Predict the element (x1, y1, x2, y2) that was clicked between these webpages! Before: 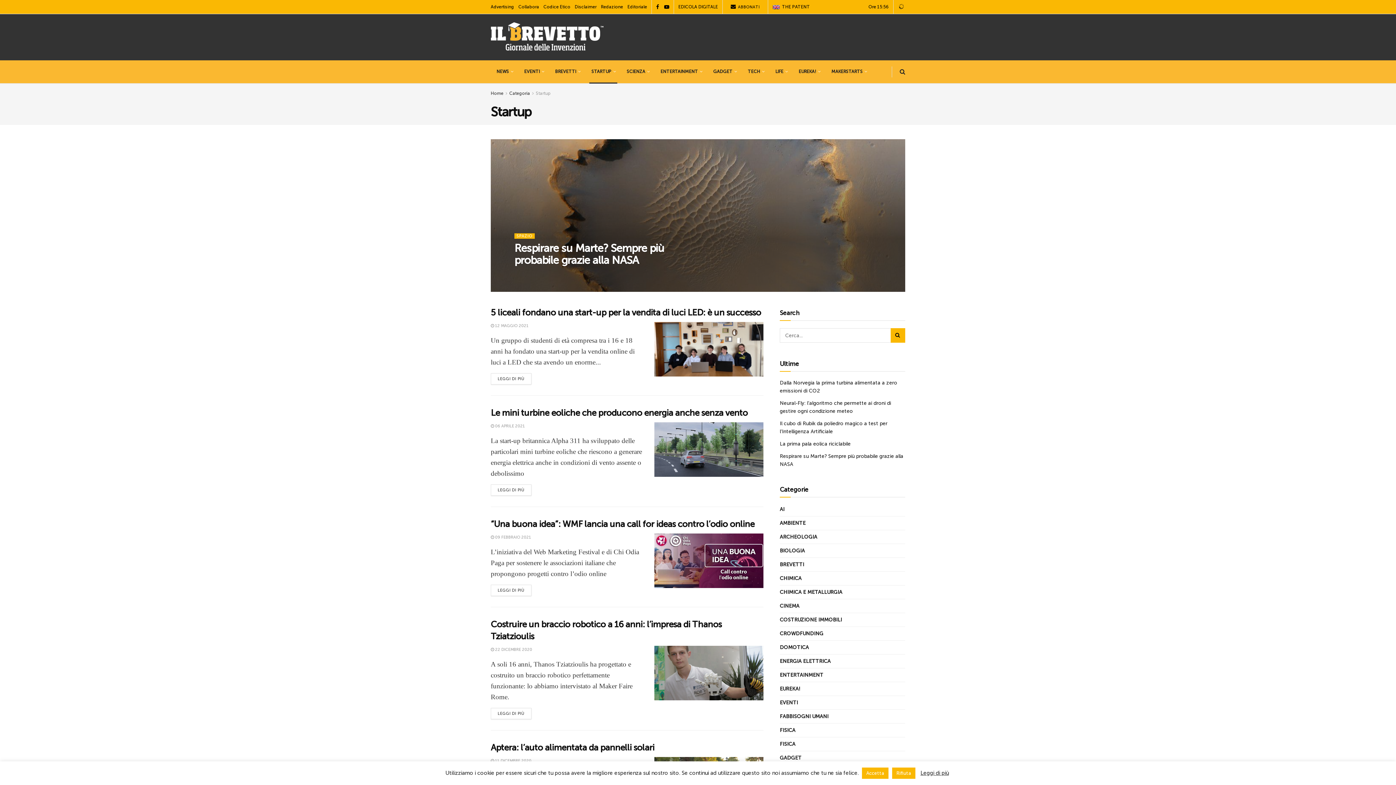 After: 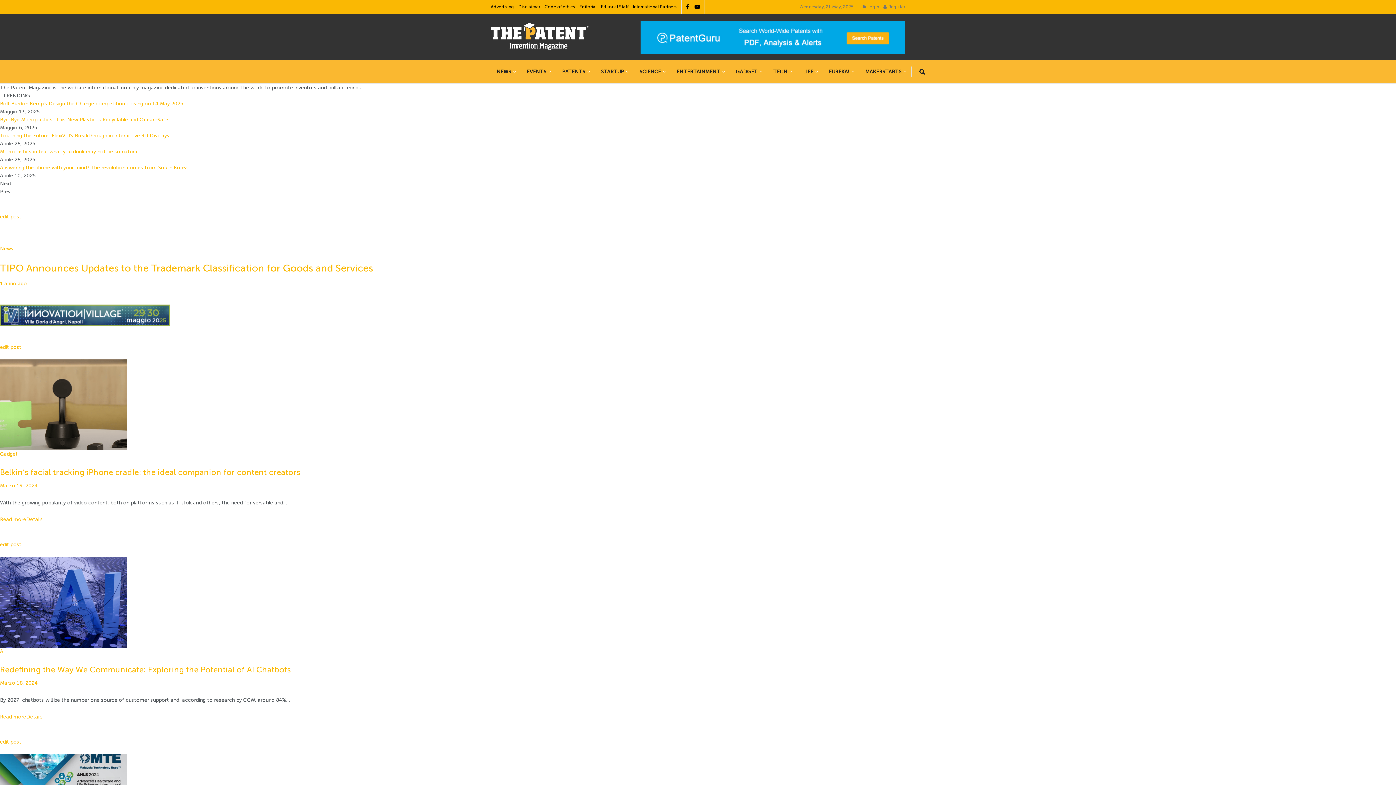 Action: bbox: (490, 20, 603, 54)